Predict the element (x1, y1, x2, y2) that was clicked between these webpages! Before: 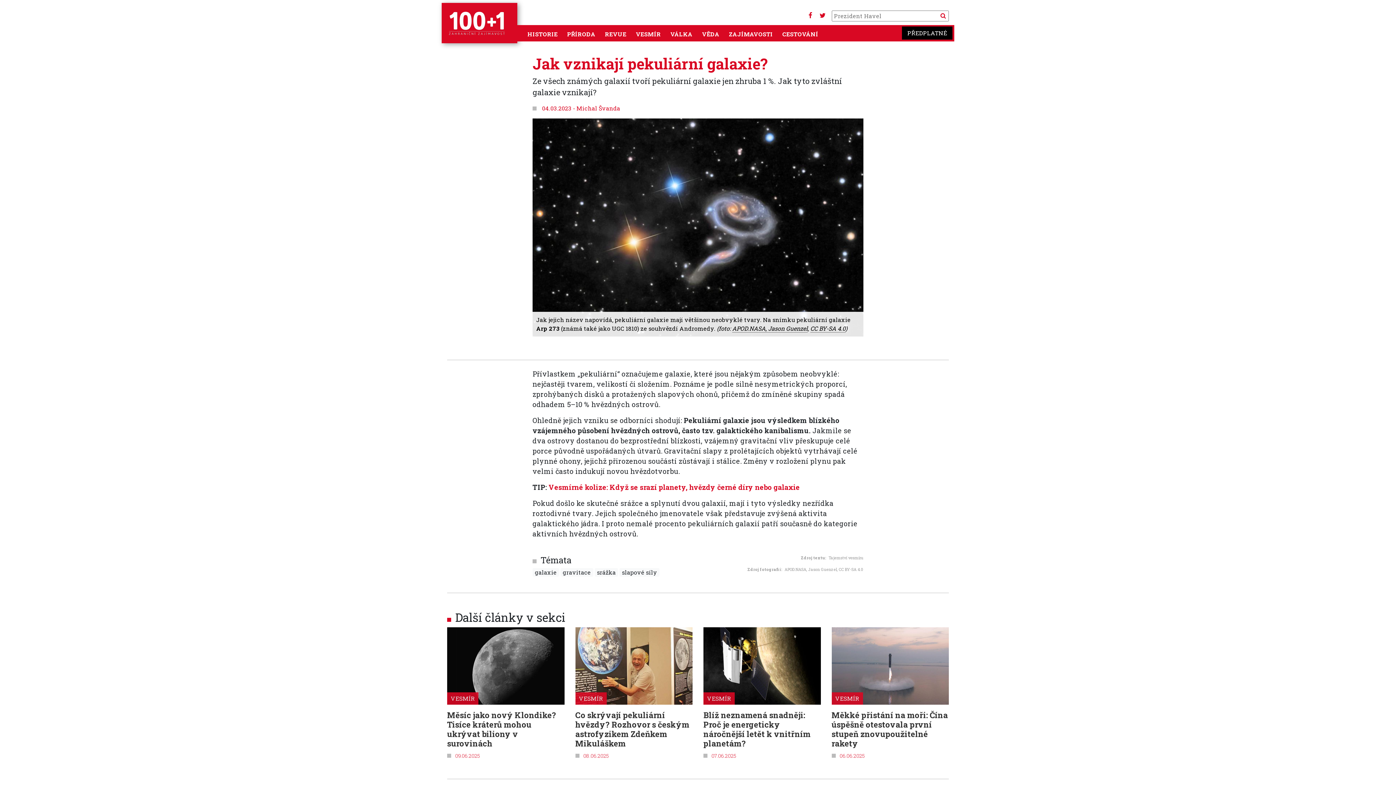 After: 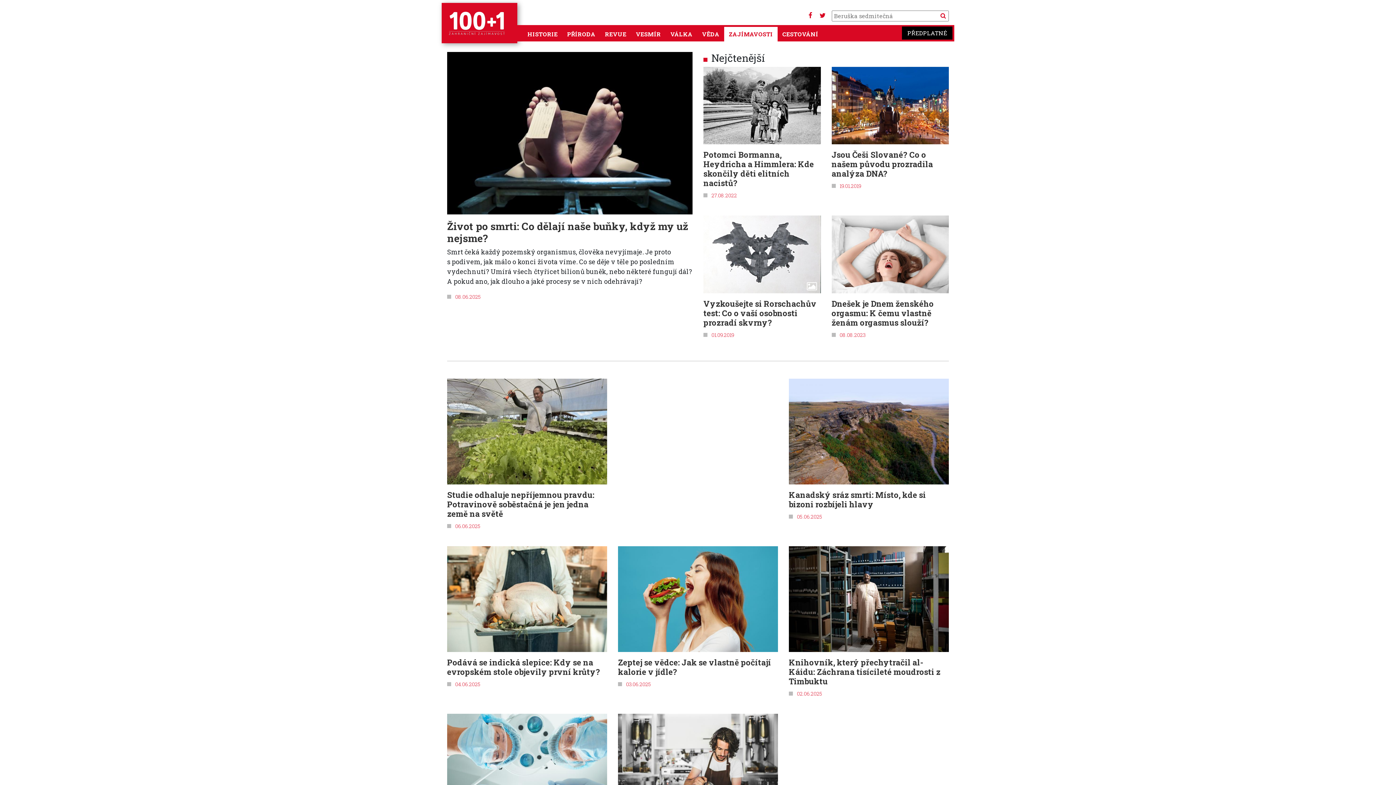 Action: bbox: (726, 26, 776, 41) label: ZAJÍMAVOSTI